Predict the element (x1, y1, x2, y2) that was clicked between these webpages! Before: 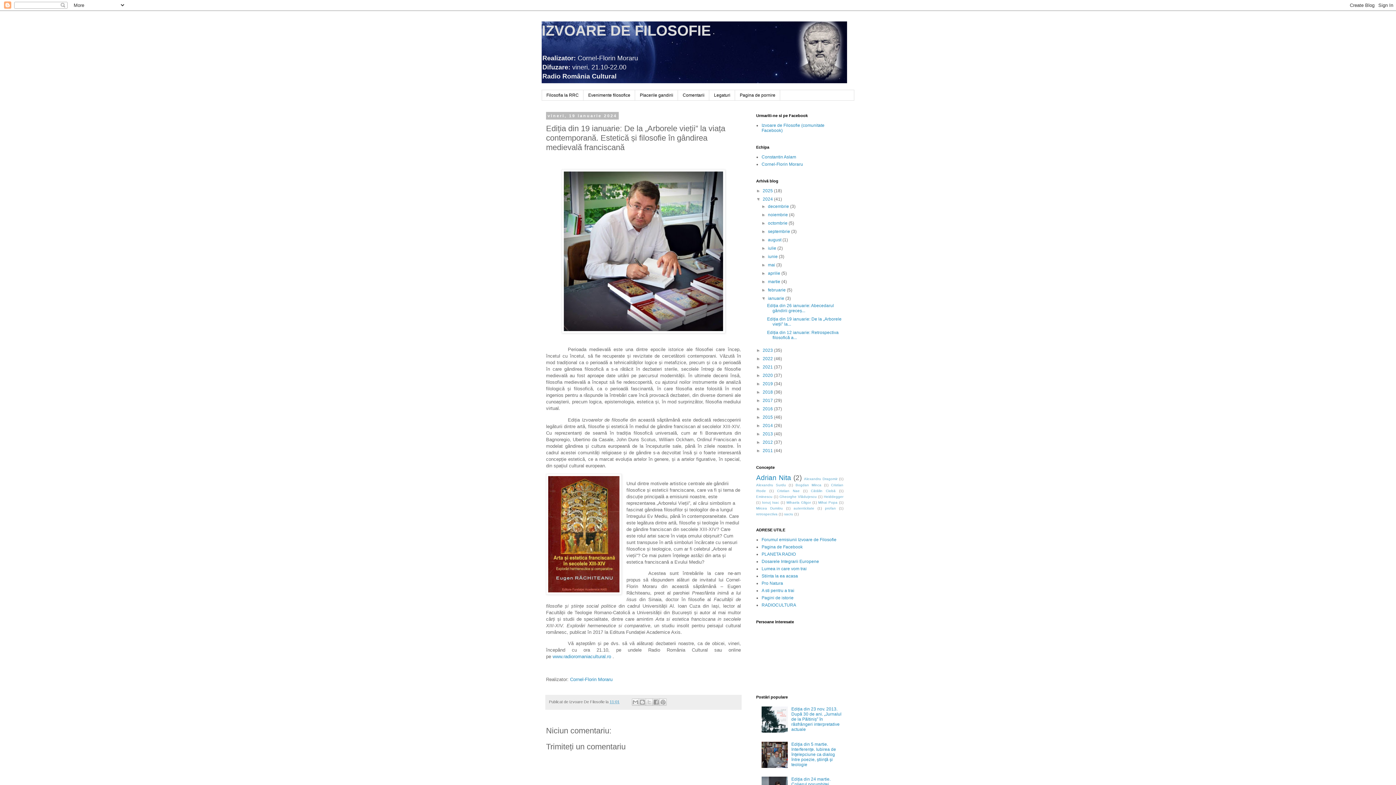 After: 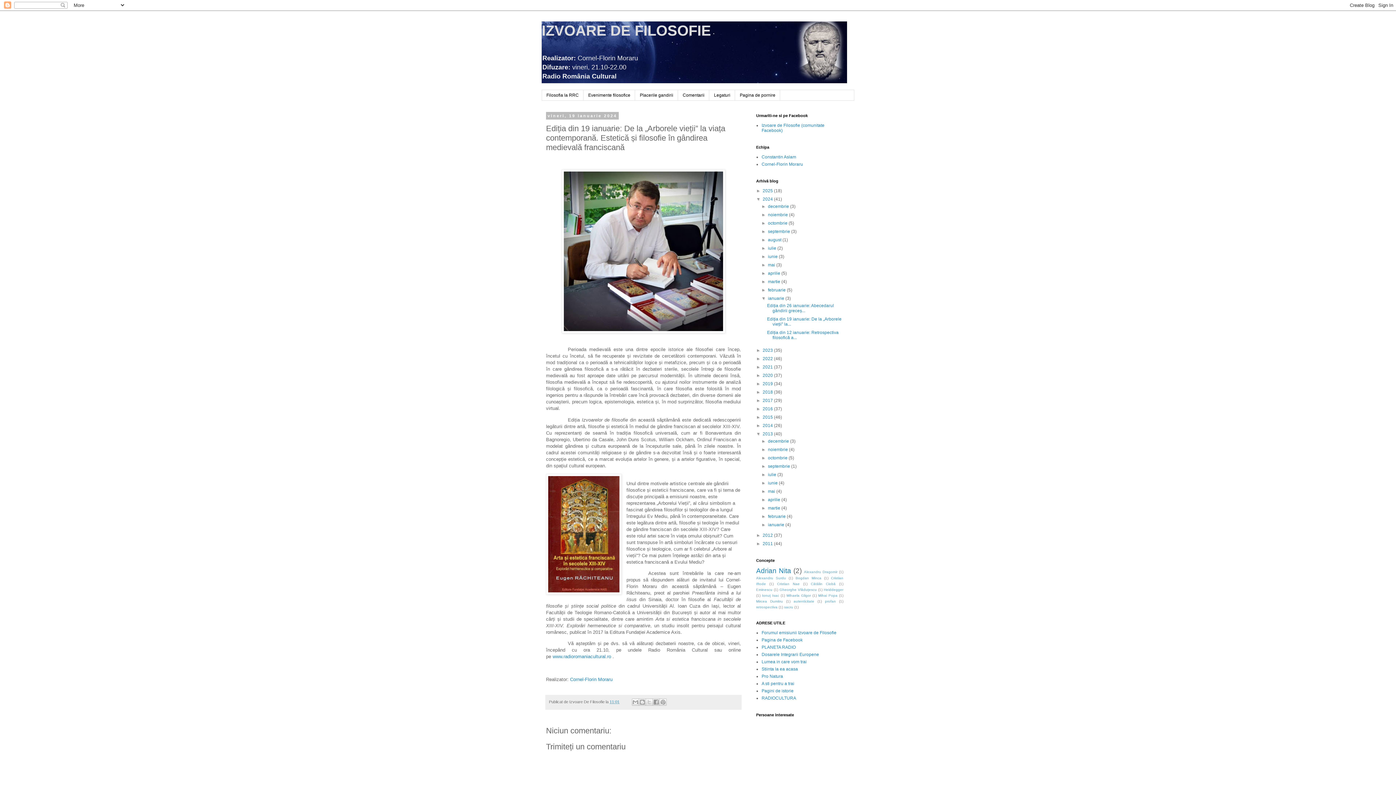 Action: bbox: (756, 431, 762, 436) label: ►  